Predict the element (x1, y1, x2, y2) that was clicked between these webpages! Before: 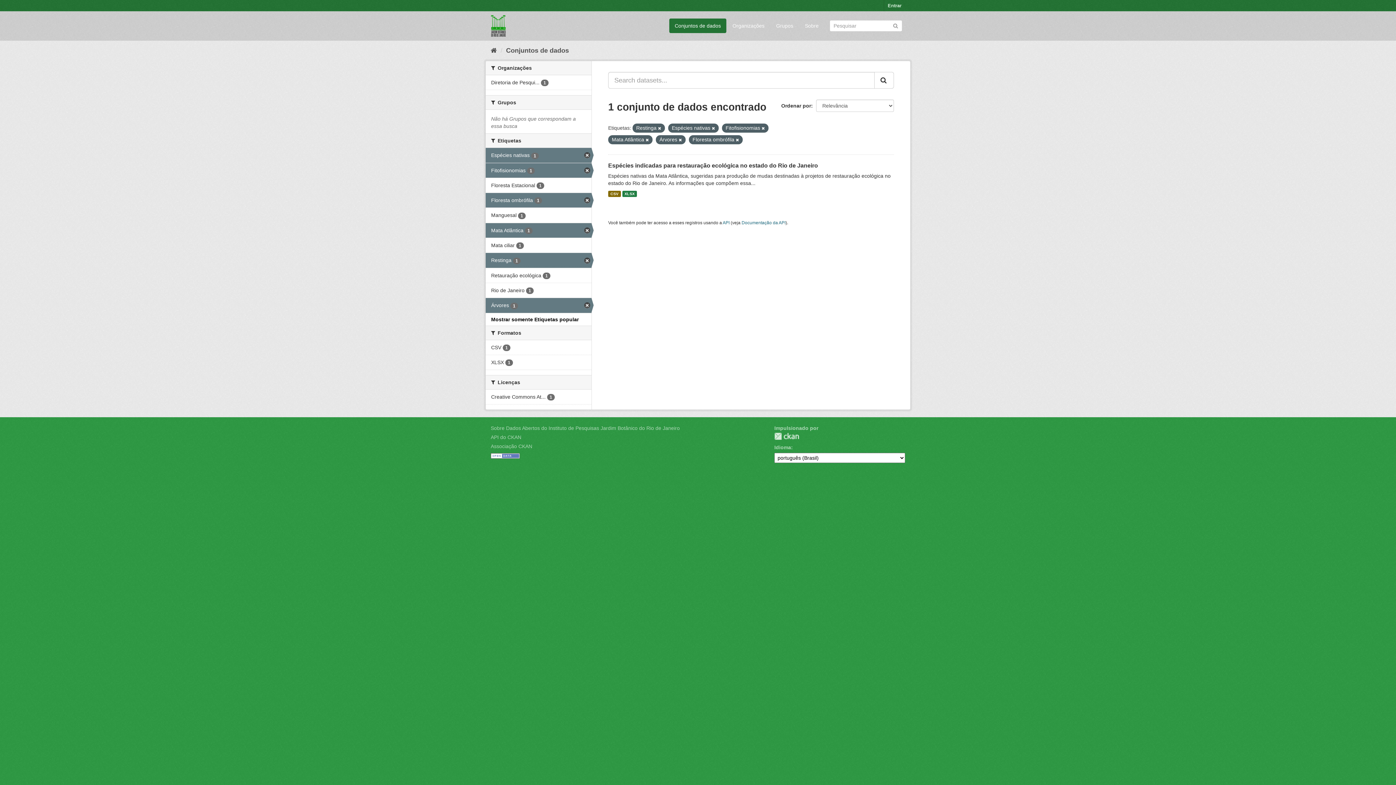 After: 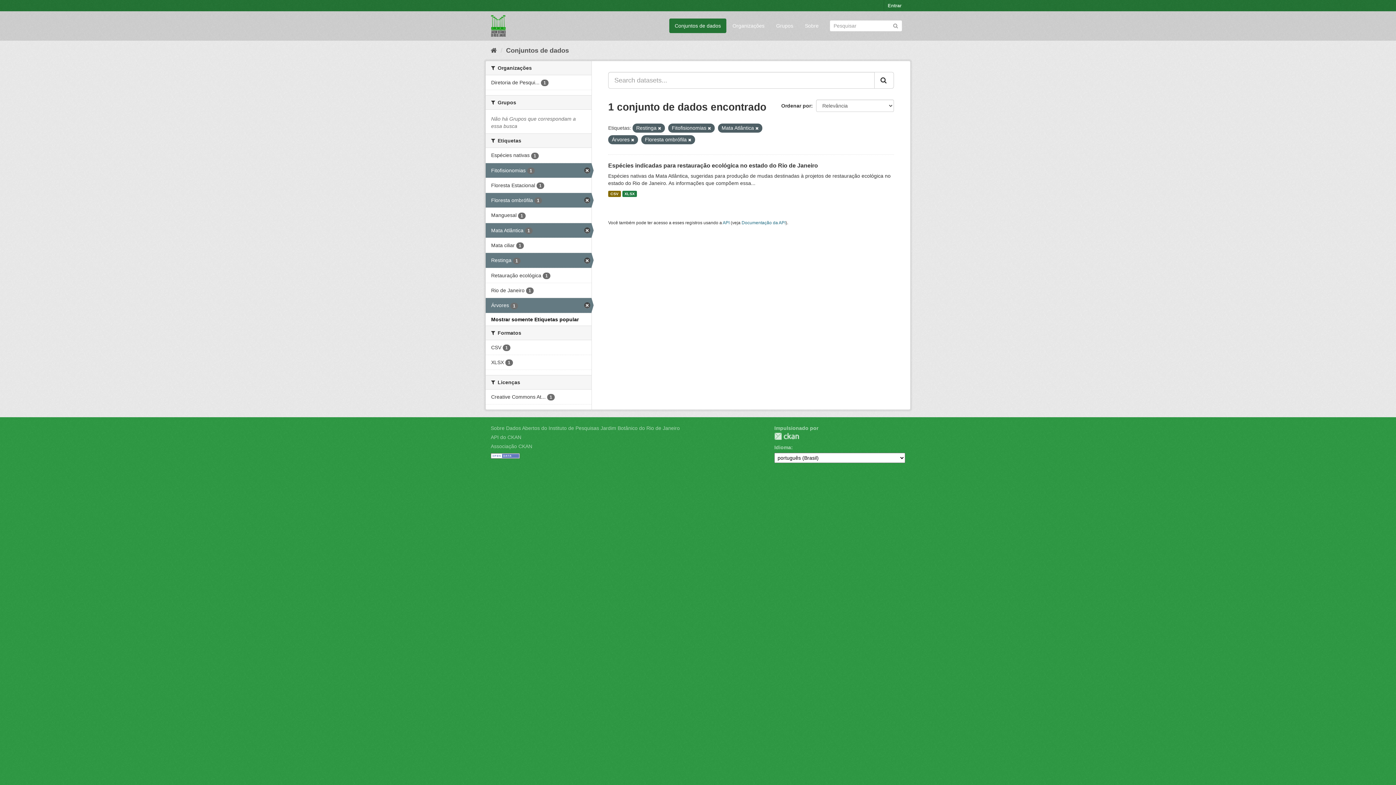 Action: label: Espécies nativas 1 bbox: (485, 148, 591, 162)